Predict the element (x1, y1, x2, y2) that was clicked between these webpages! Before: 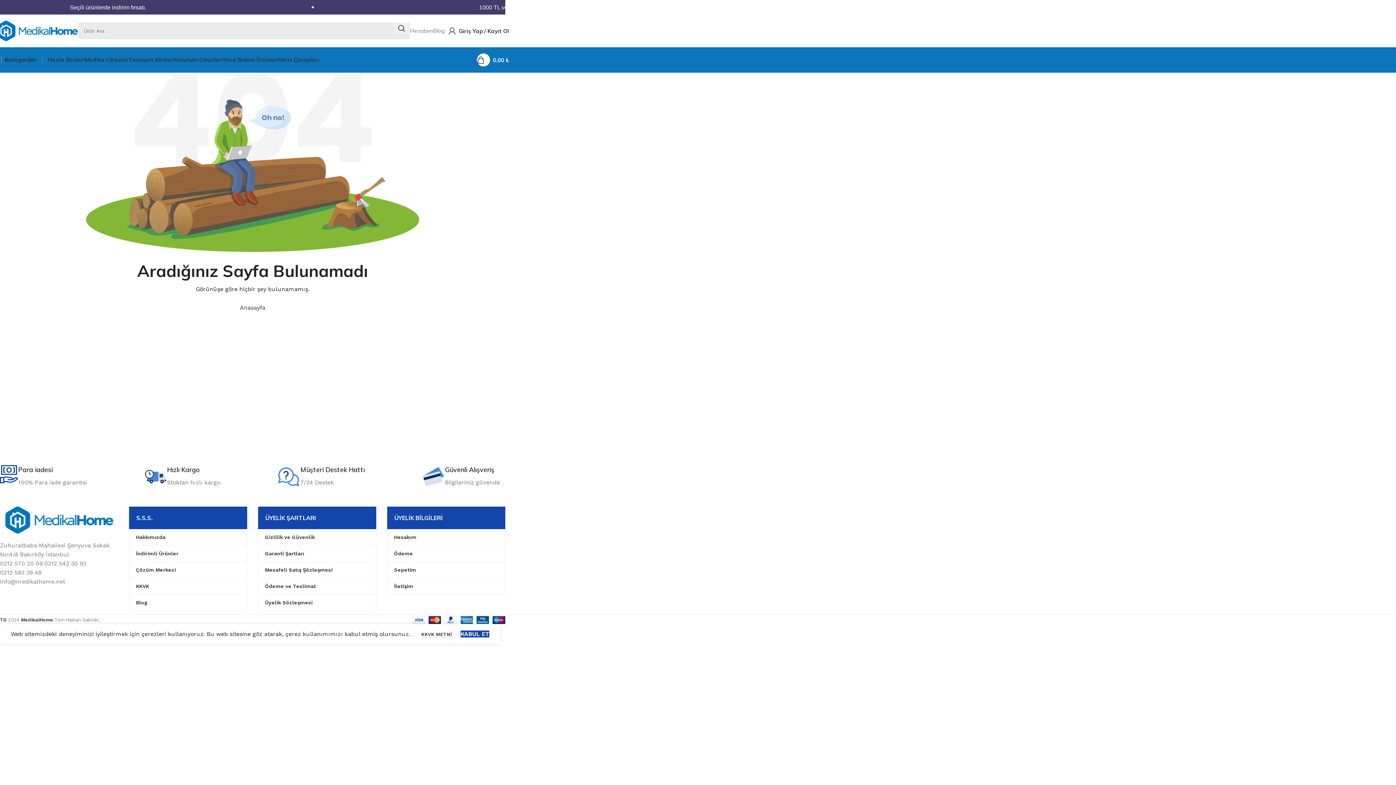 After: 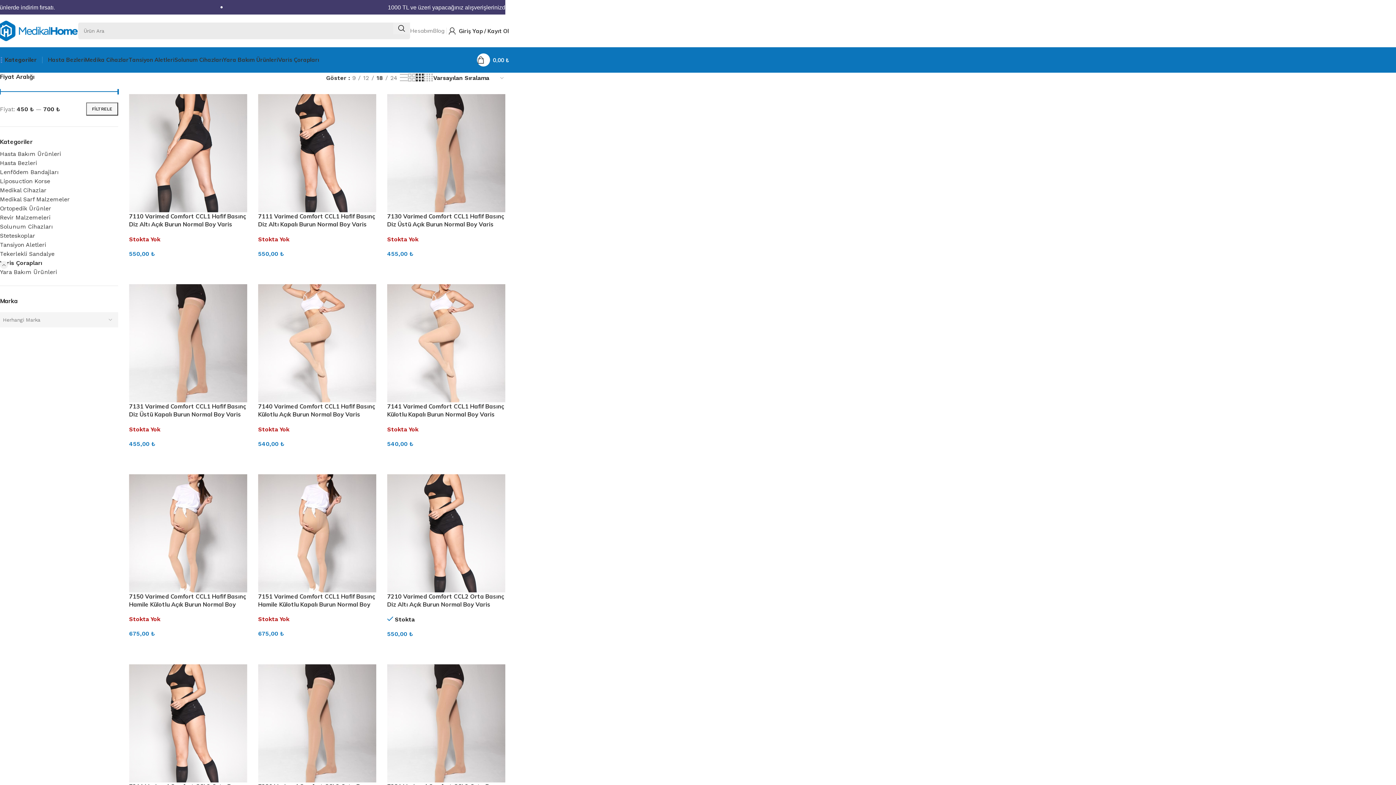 Action: label: Varis Çorapları bbox: (278, 52, 319, 67)